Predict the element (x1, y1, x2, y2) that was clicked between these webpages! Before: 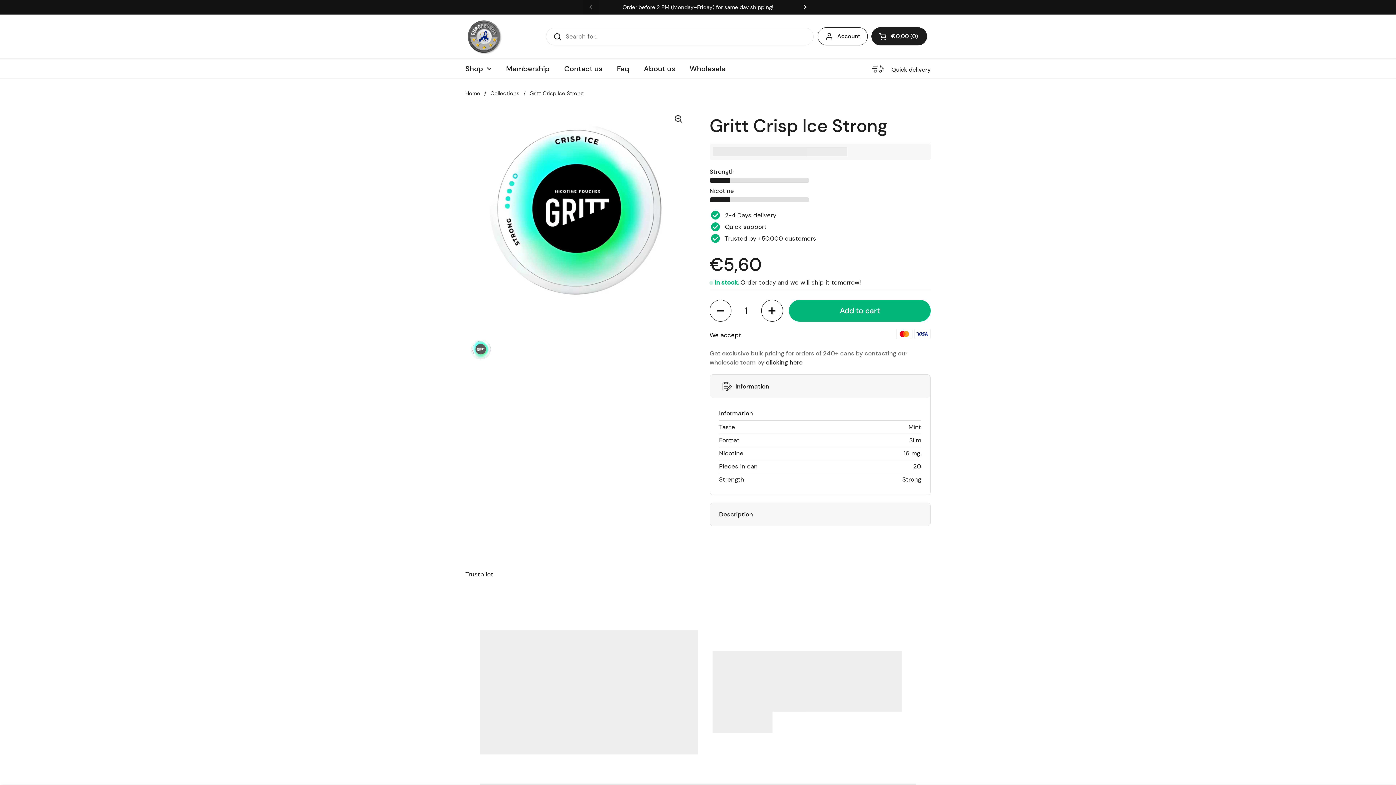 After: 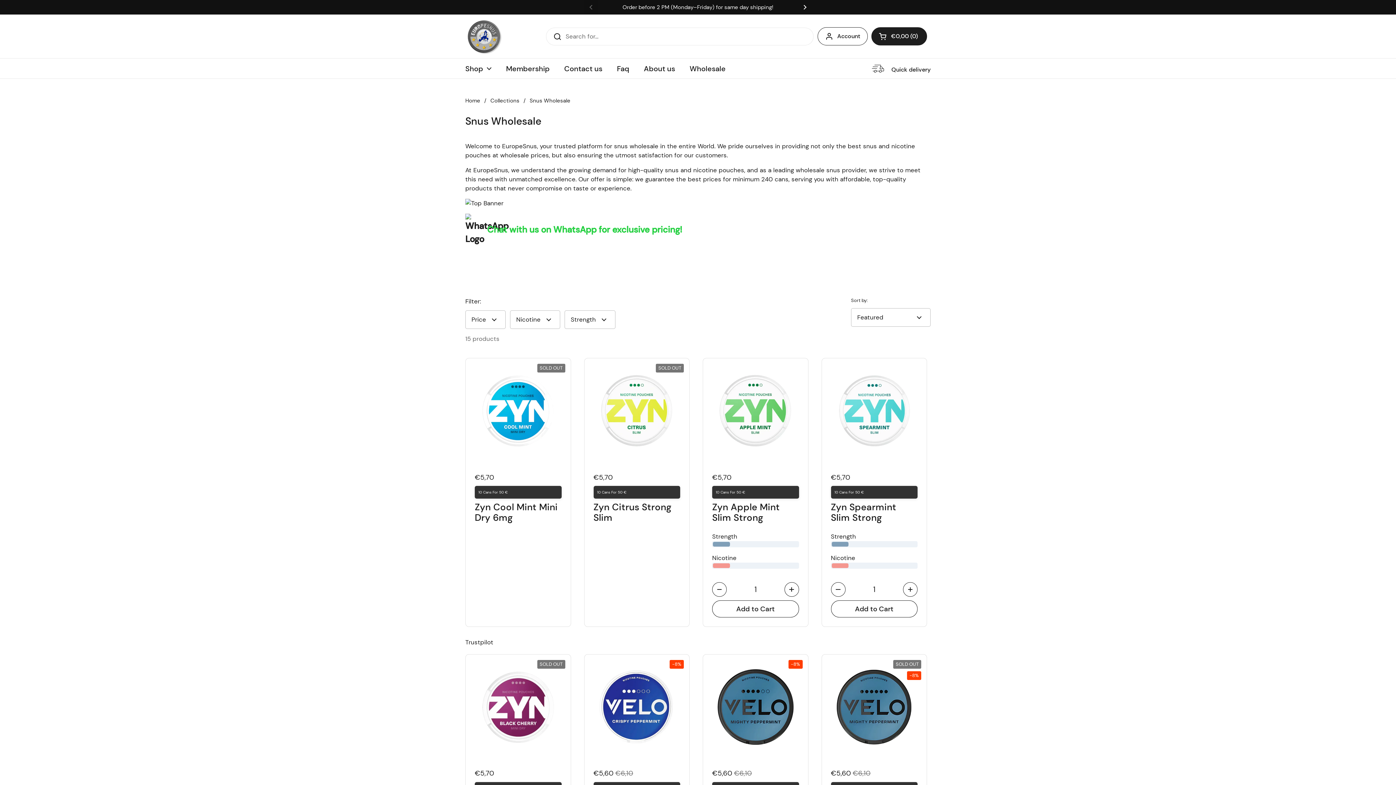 Action: bbox: (766, 358, 802, 366) label: clicking here